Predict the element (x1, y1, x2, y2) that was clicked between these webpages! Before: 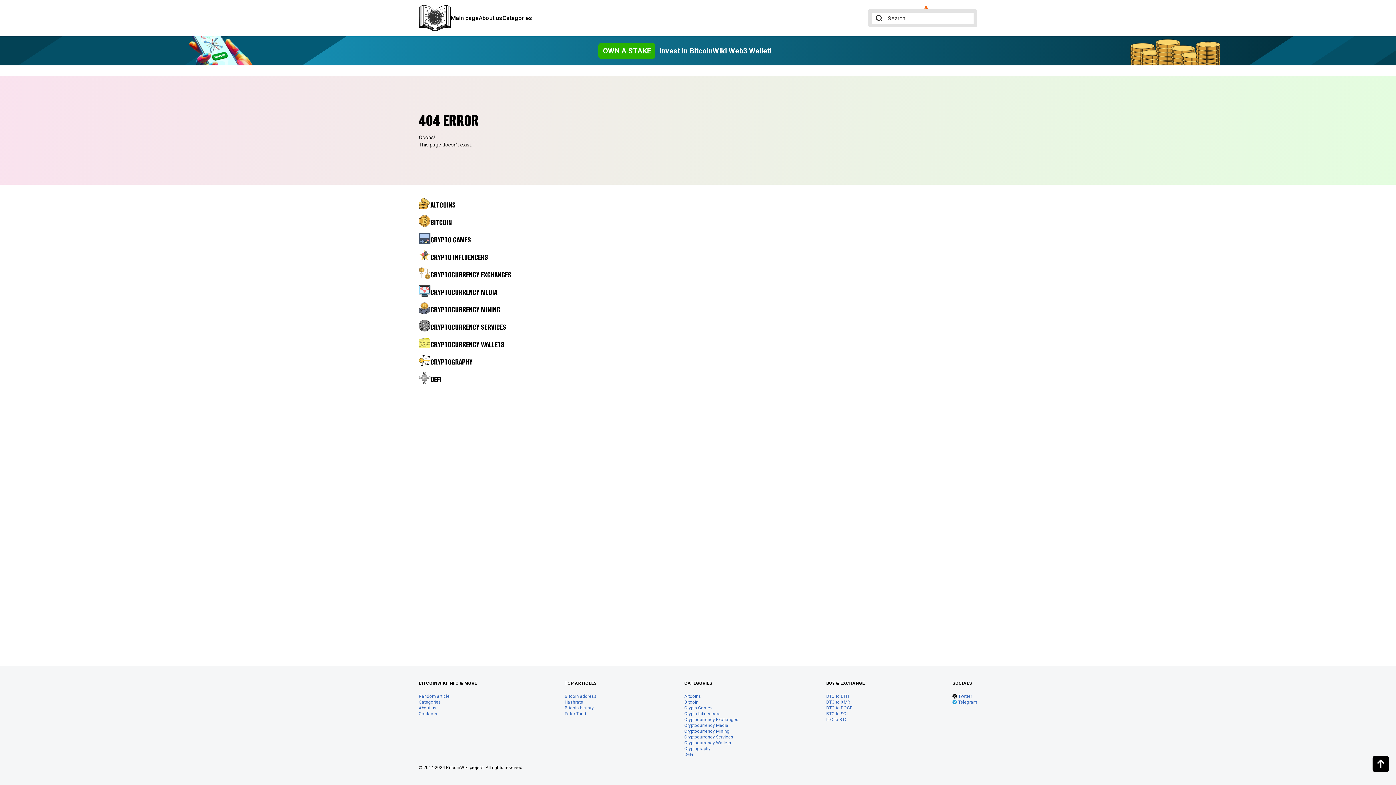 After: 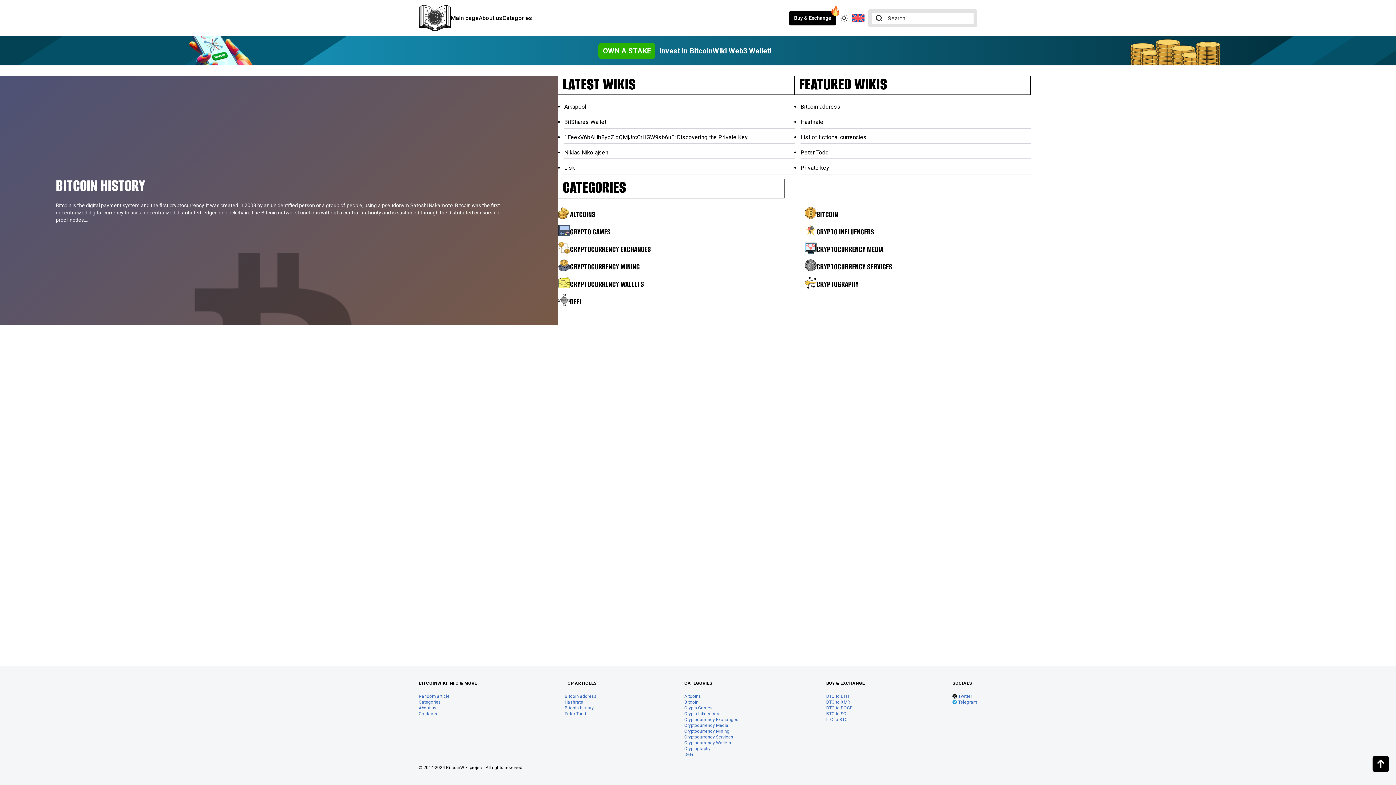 Action: bbox: (450, 13, 478, 22) label: Main page